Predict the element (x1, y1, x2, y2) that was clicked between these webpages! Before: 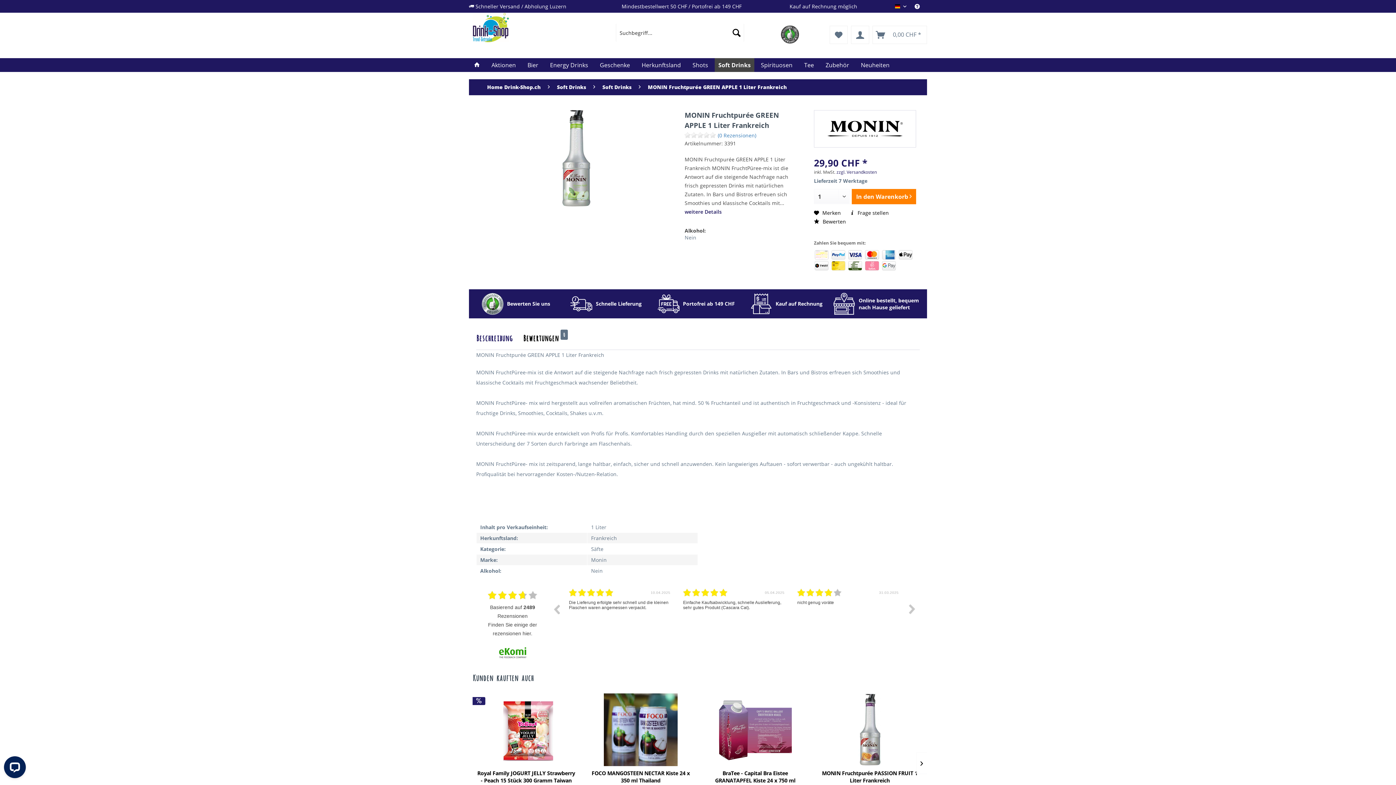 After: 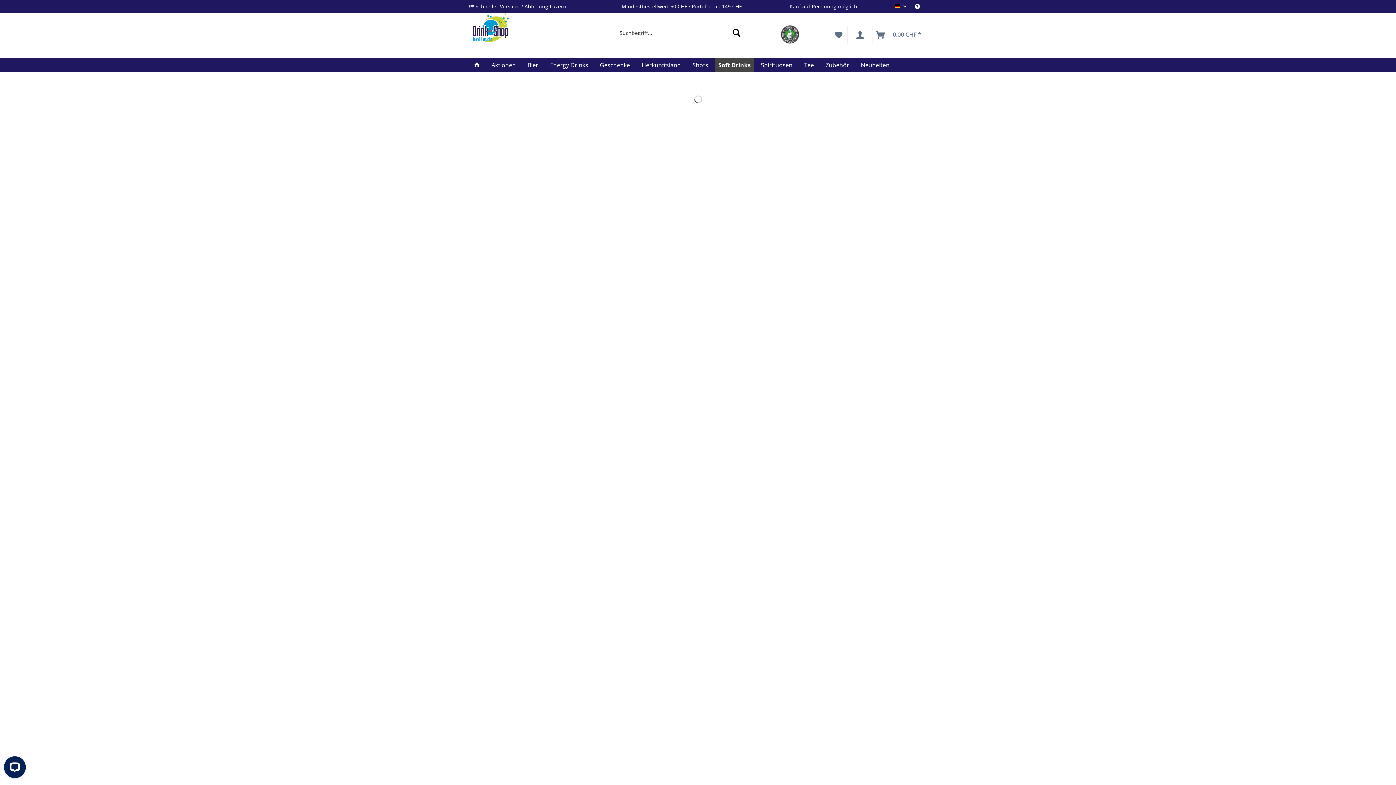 Action: label: Soft Drinks bbox: (553, 79, 589, 95)